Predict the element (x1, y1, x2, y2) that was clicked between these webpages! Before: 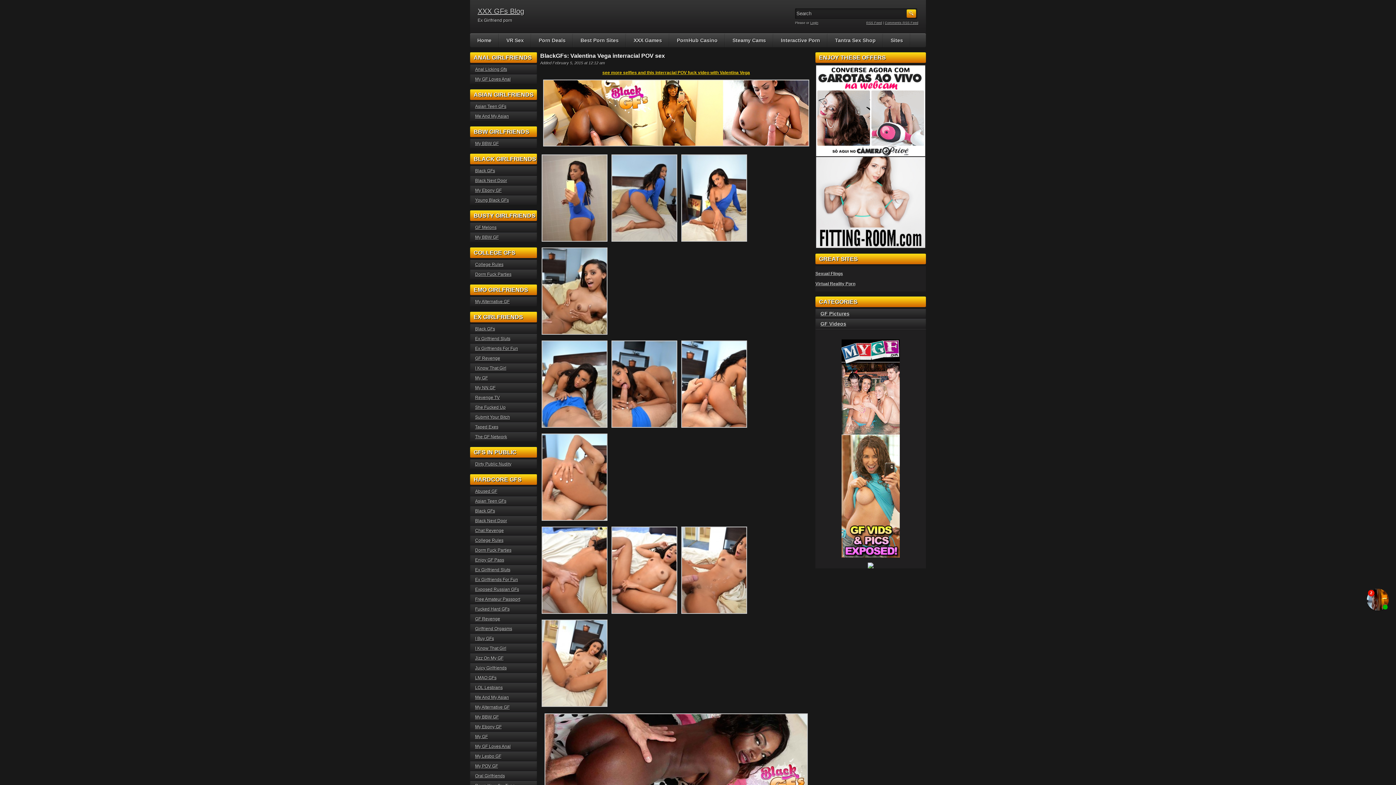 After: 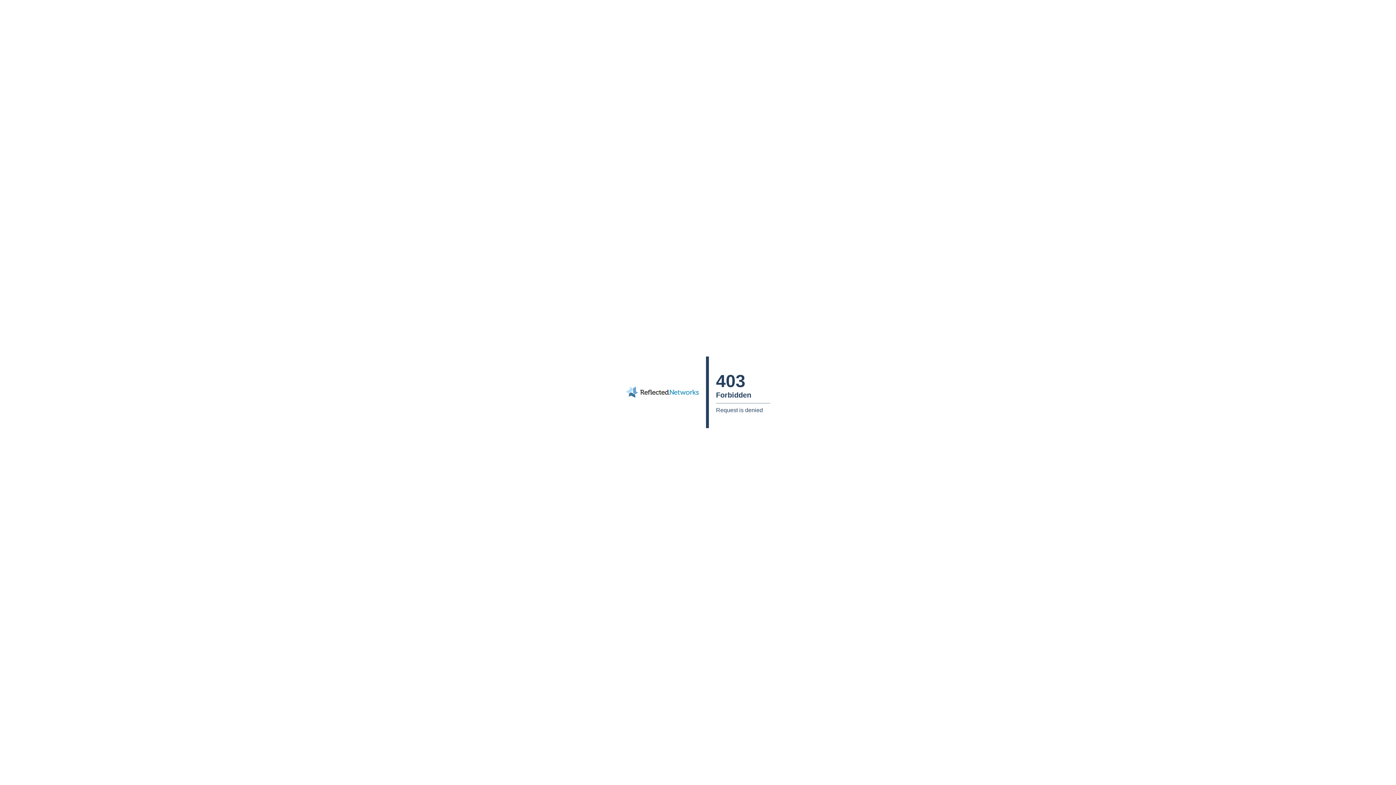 Action: bbox: (475, 528, 504, 533) label: Chat Revenge